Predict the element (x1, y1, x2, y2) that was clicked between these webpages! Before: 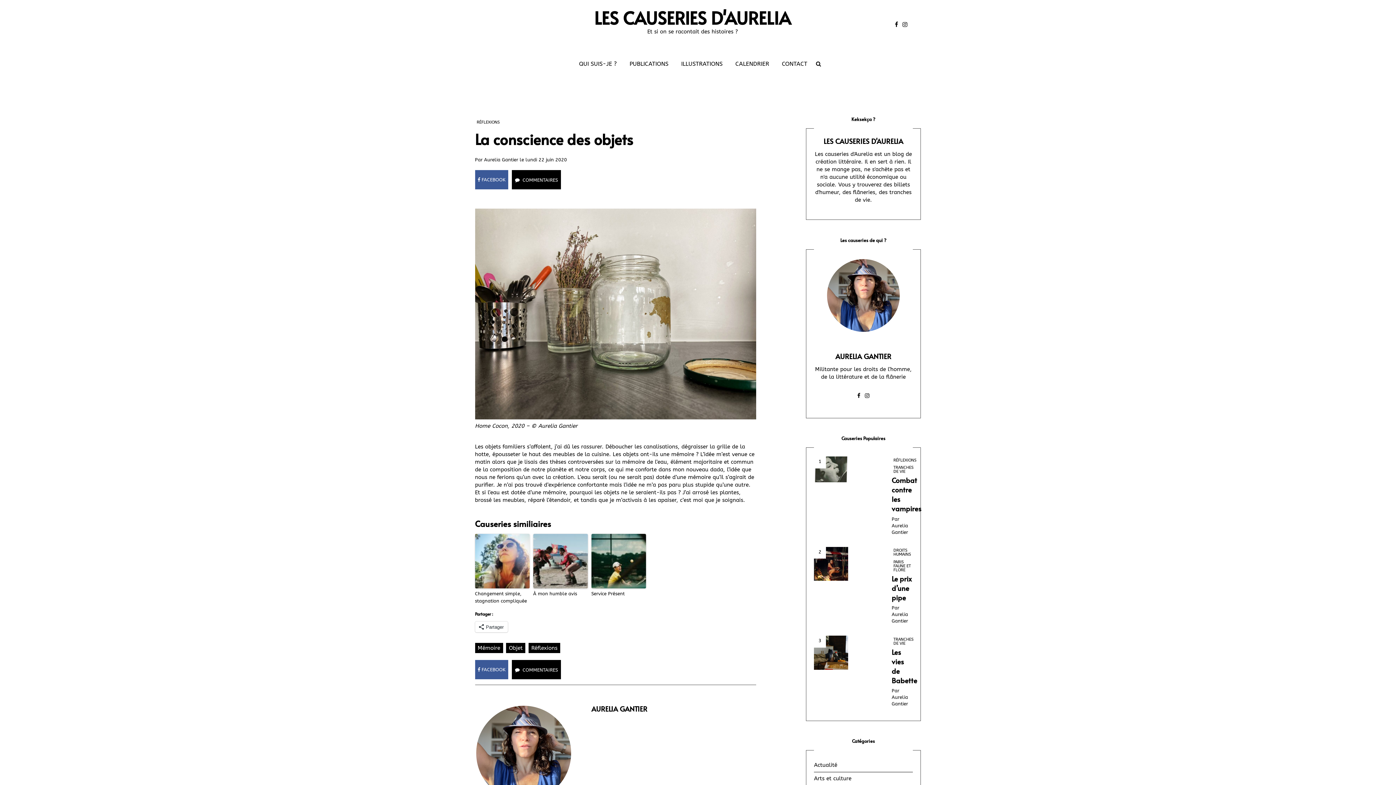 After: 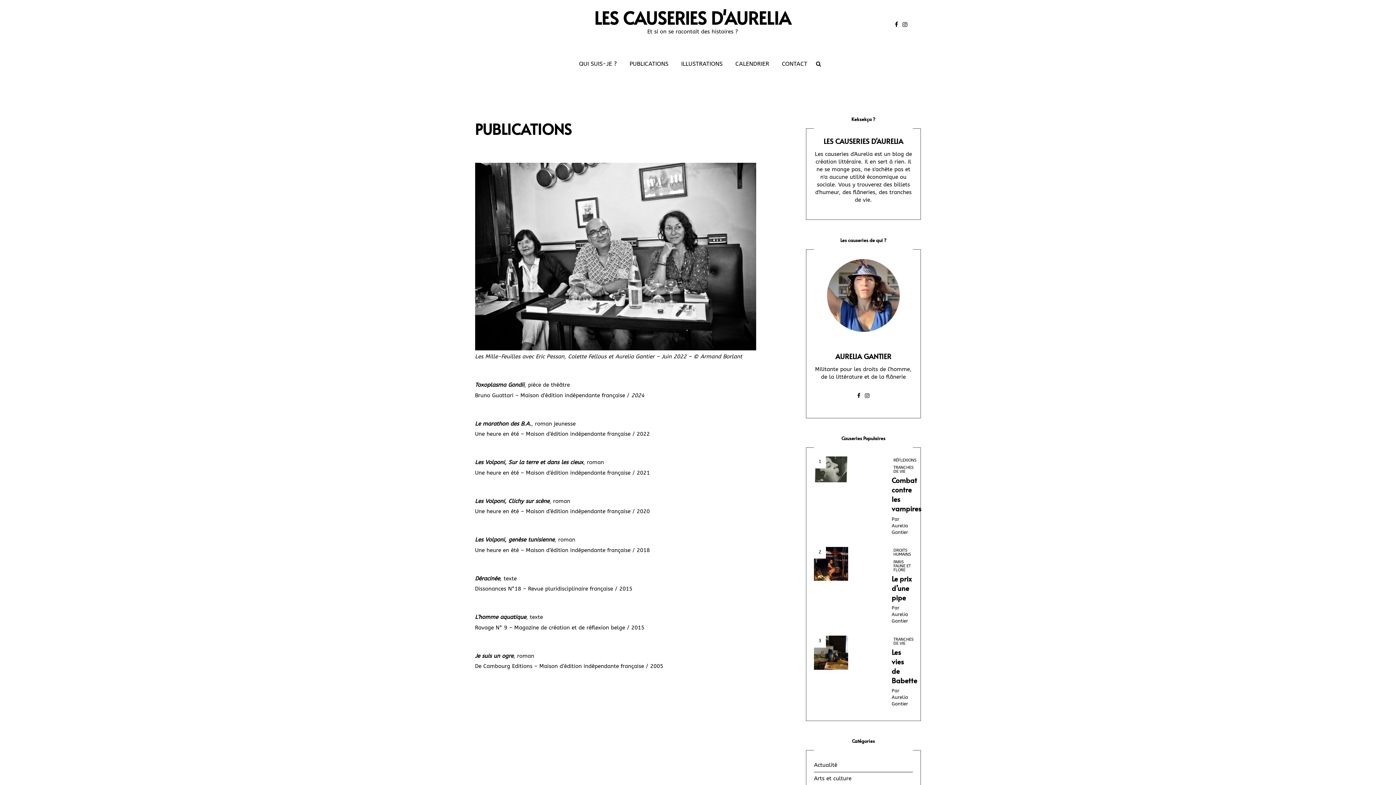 Action: bbox: (624, 49, 674, 78) label: PUBLICATIONS